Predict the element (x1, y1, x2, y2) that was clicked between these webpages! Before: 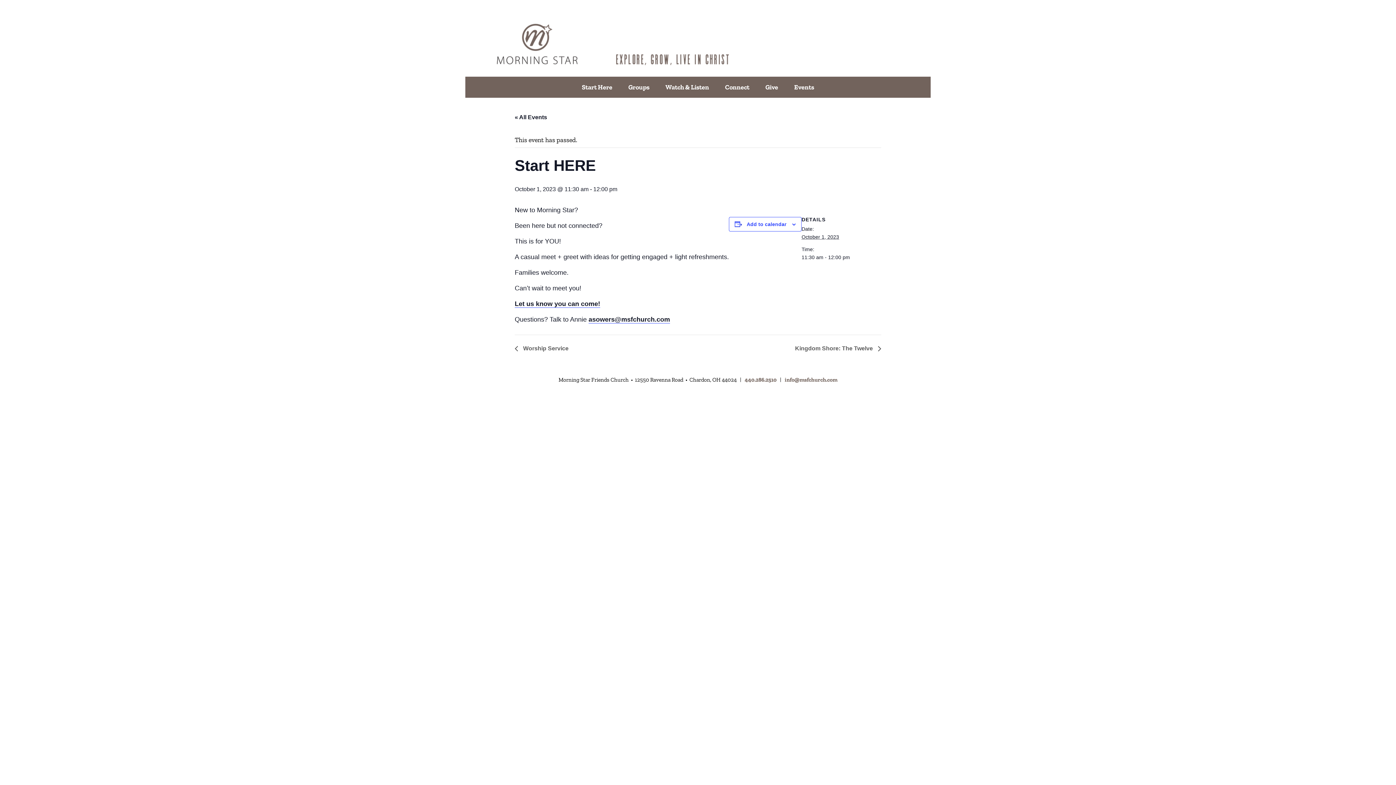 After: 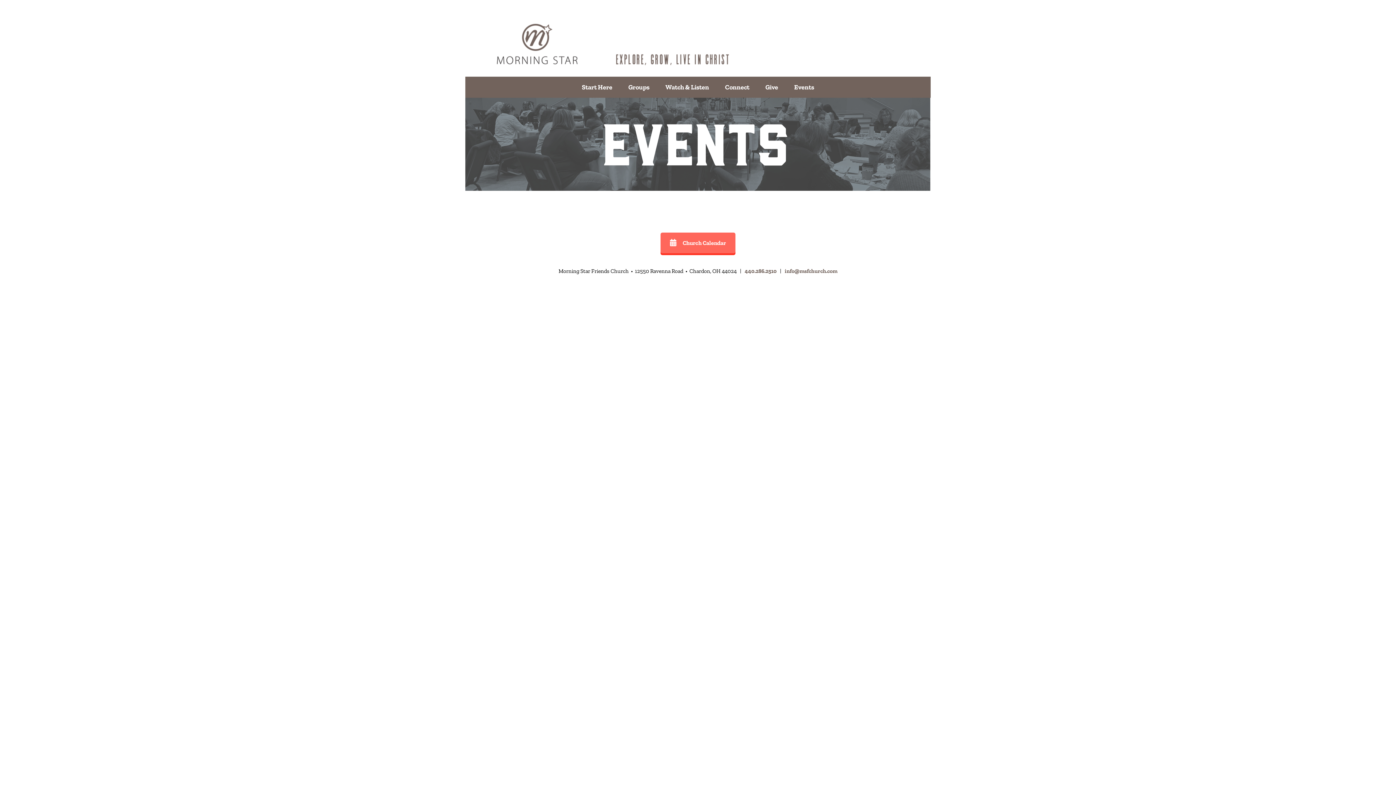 Action: label: Events bbox: (794, 83, 814, 91)